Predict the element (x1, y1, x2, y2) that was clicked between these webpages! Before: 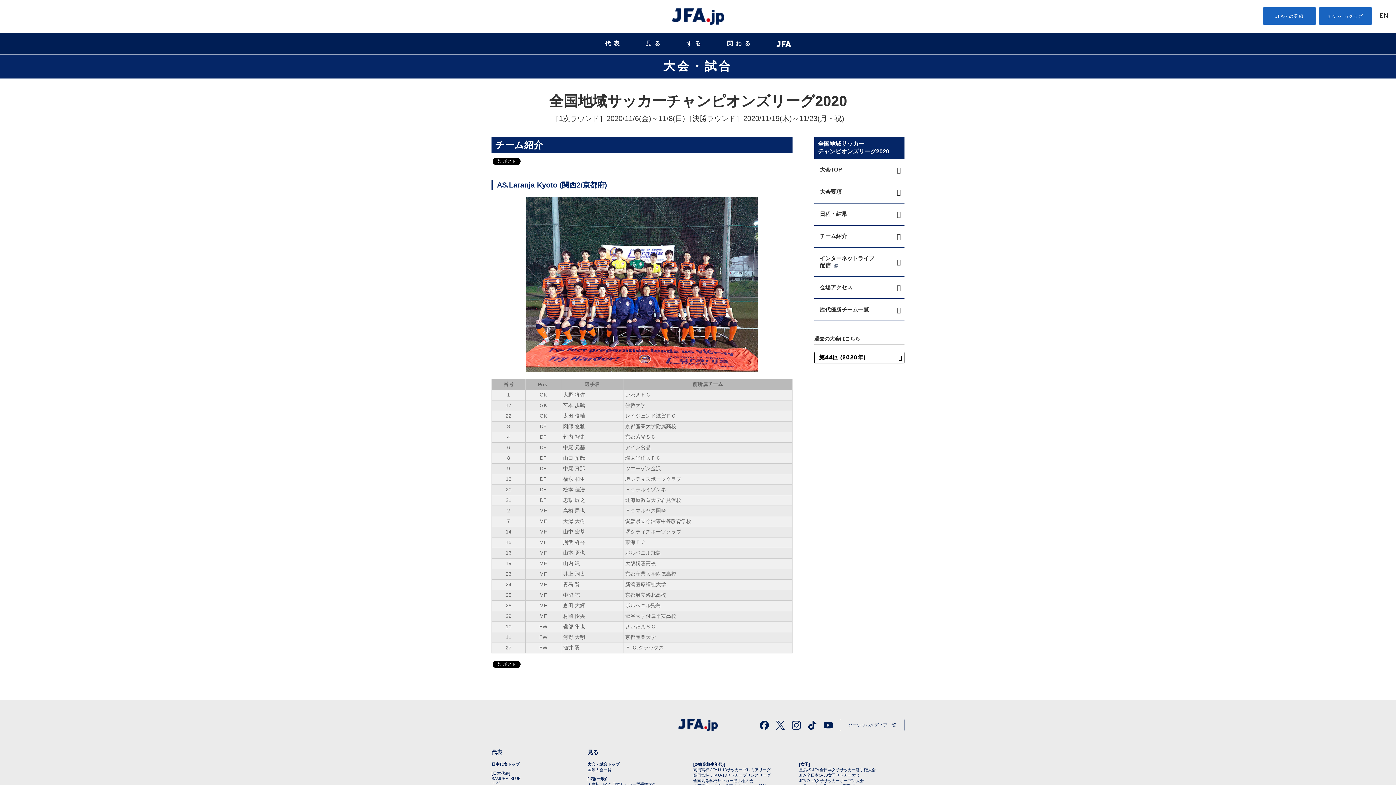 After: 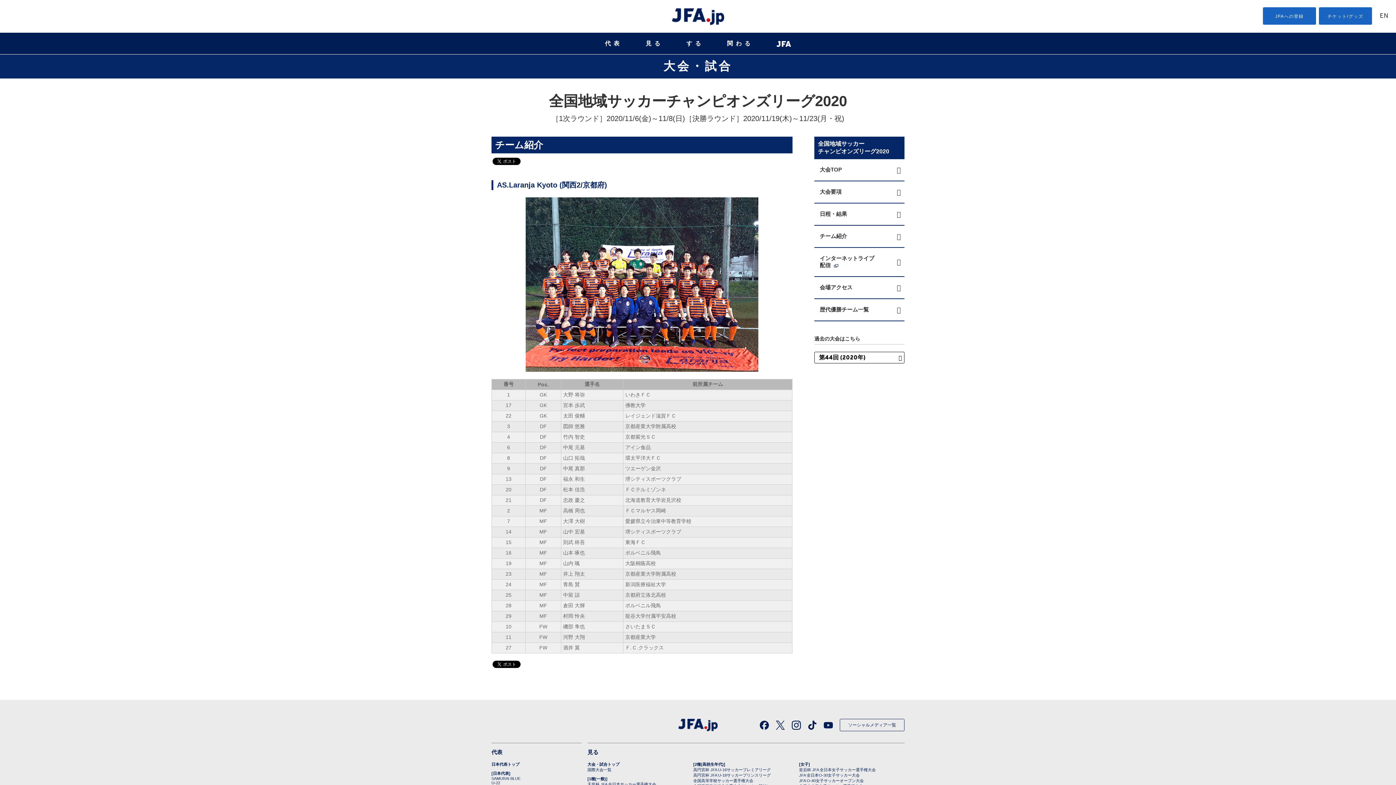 Action: label: 見る bbox: (587, 749, 598, 755)